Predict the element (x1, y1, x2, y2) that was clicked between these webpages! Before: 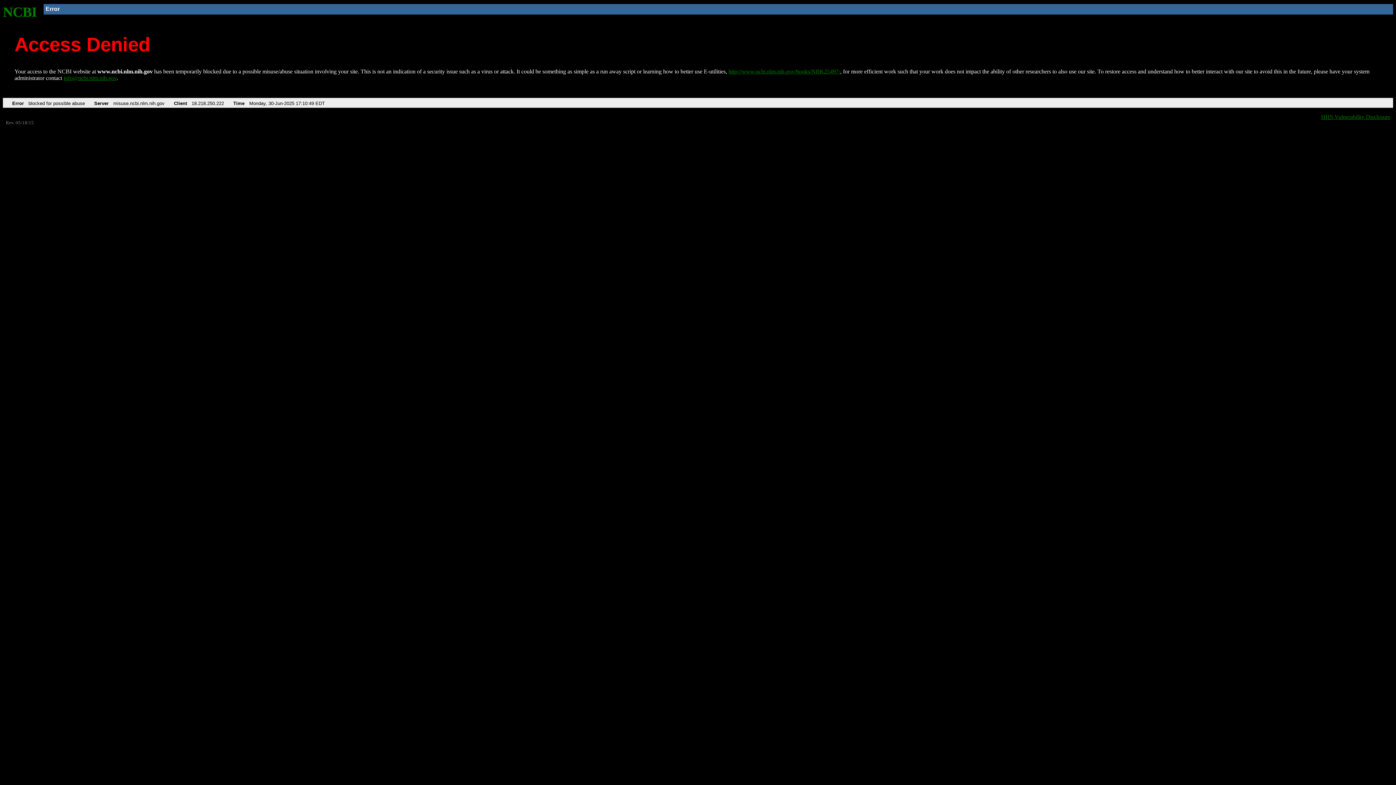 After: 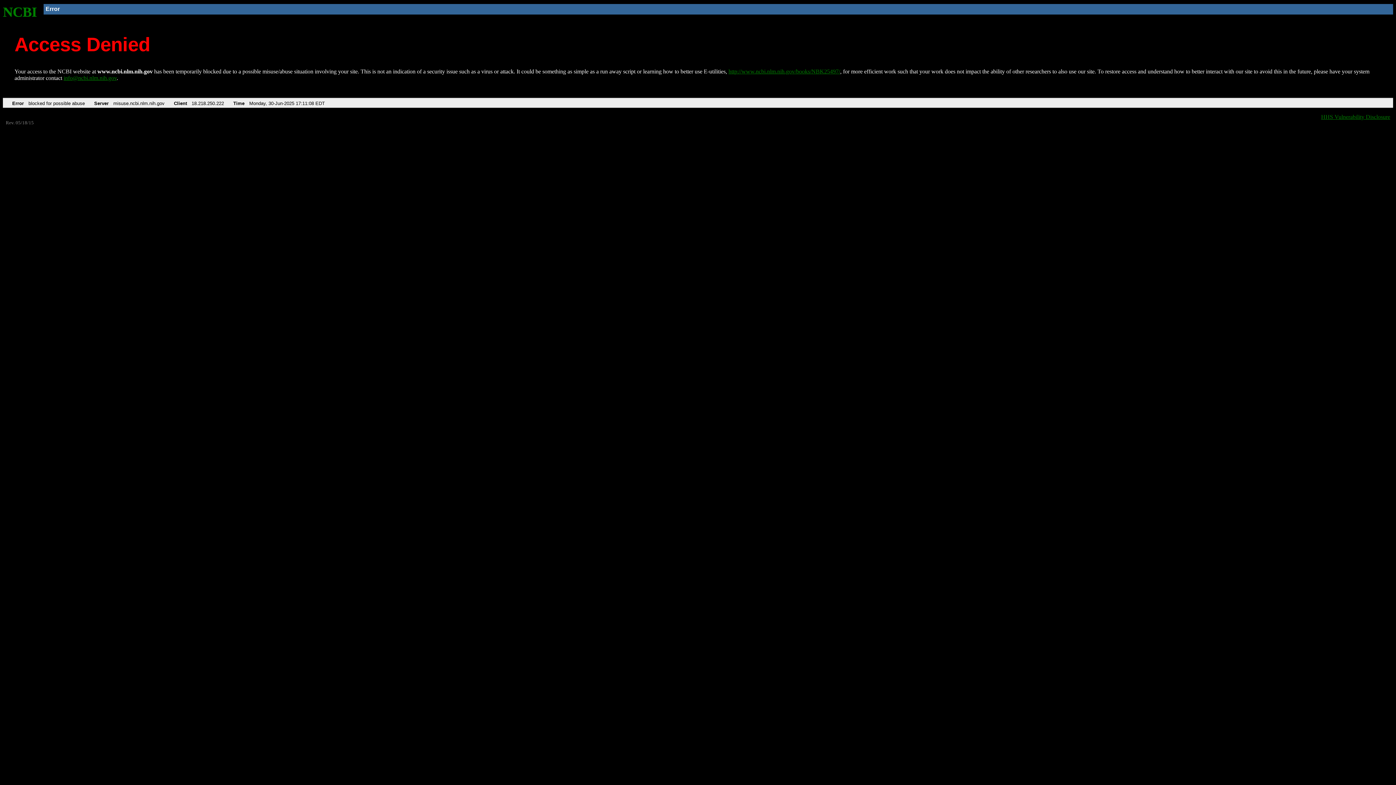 Action: bbox: (728, 68, 840, 74) label: http://www.ncbi.nlm.nih.gov/books/NBK25497/